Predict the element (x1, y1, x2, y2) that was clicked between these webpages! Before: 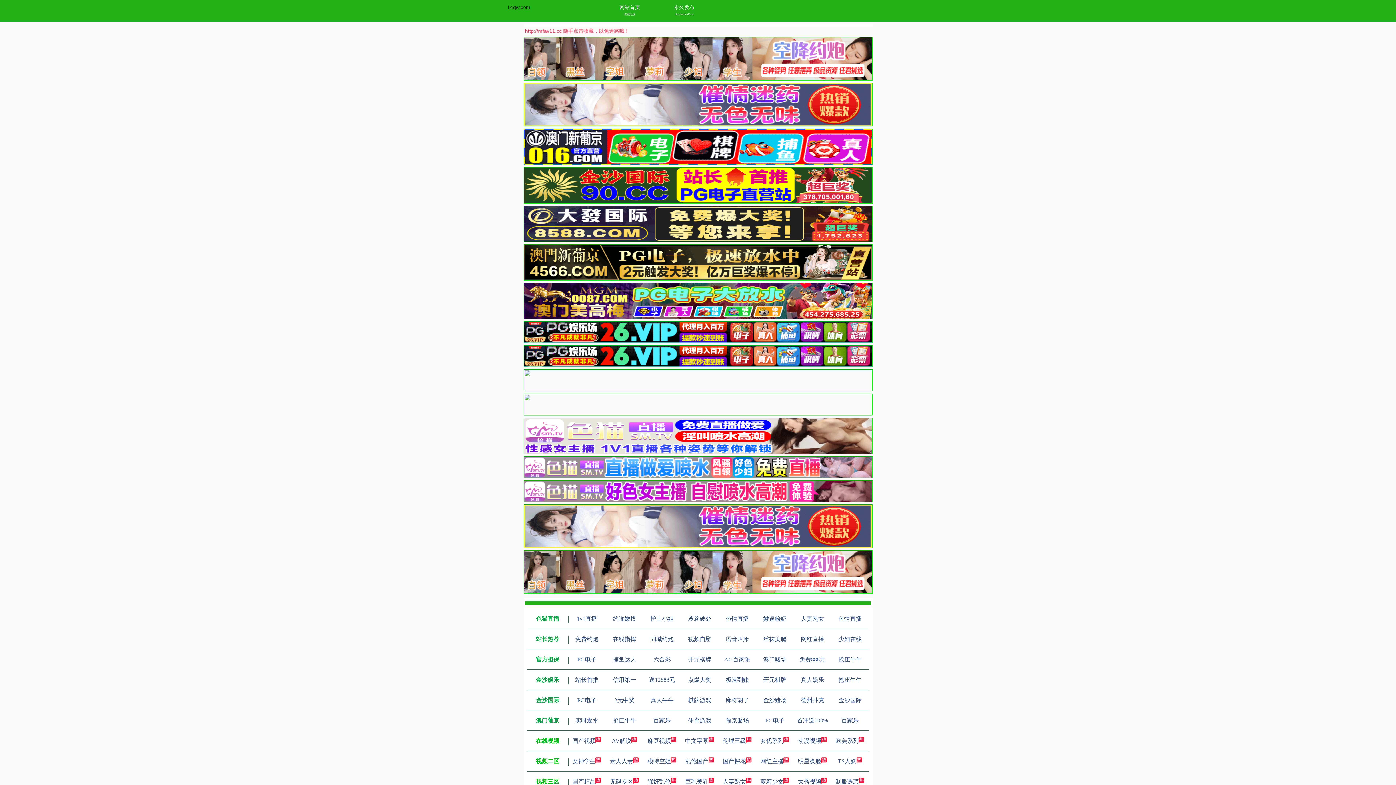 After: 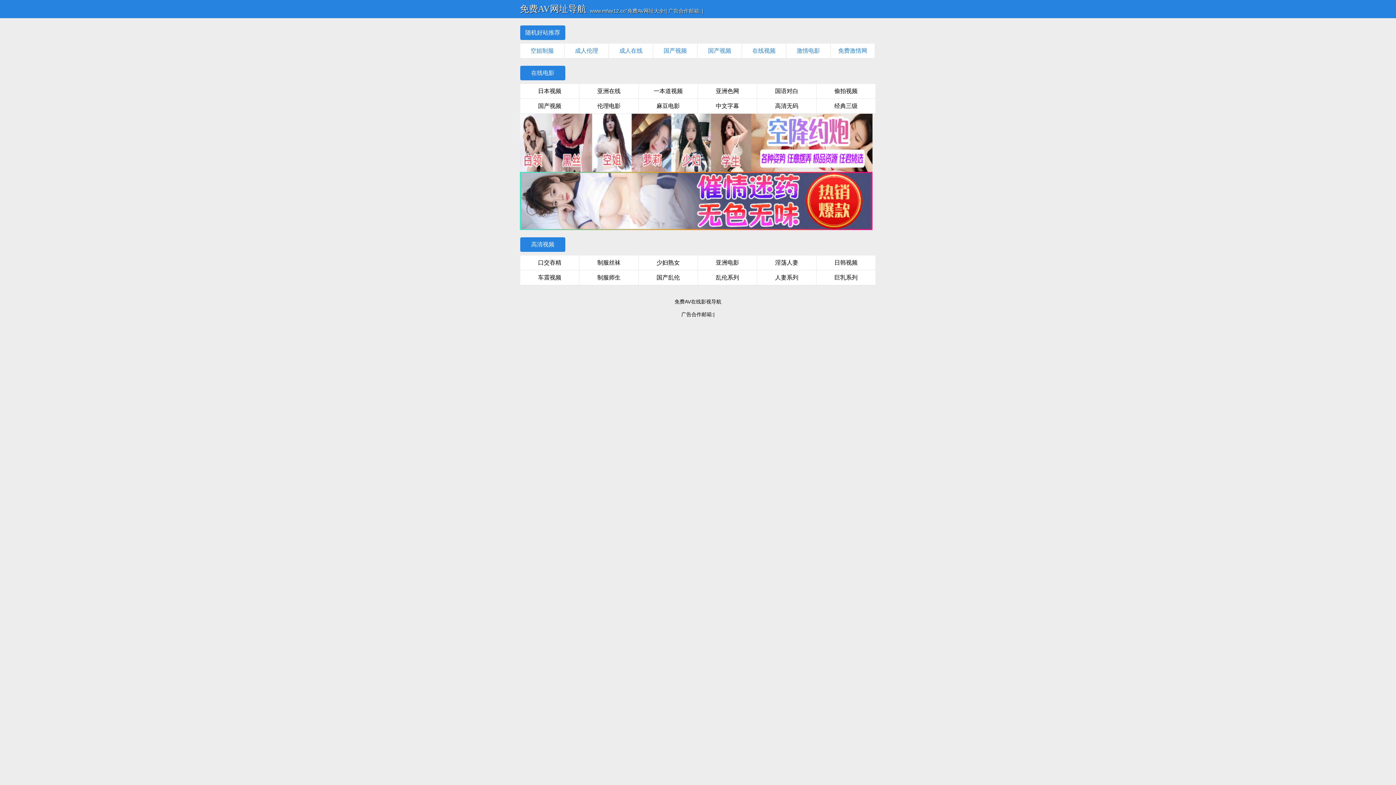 Action: label: http://mfav44.cc bbox: (660, 10, 707, 18)